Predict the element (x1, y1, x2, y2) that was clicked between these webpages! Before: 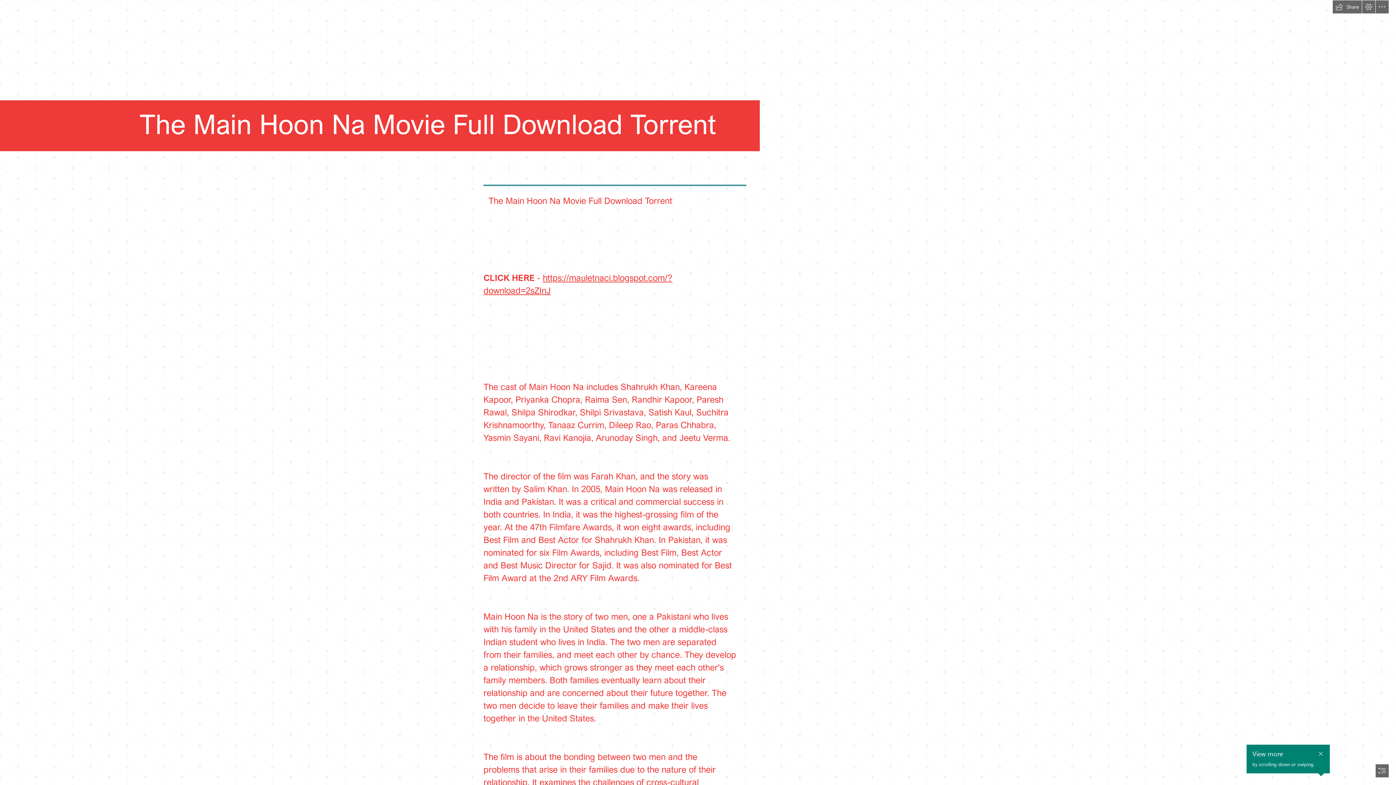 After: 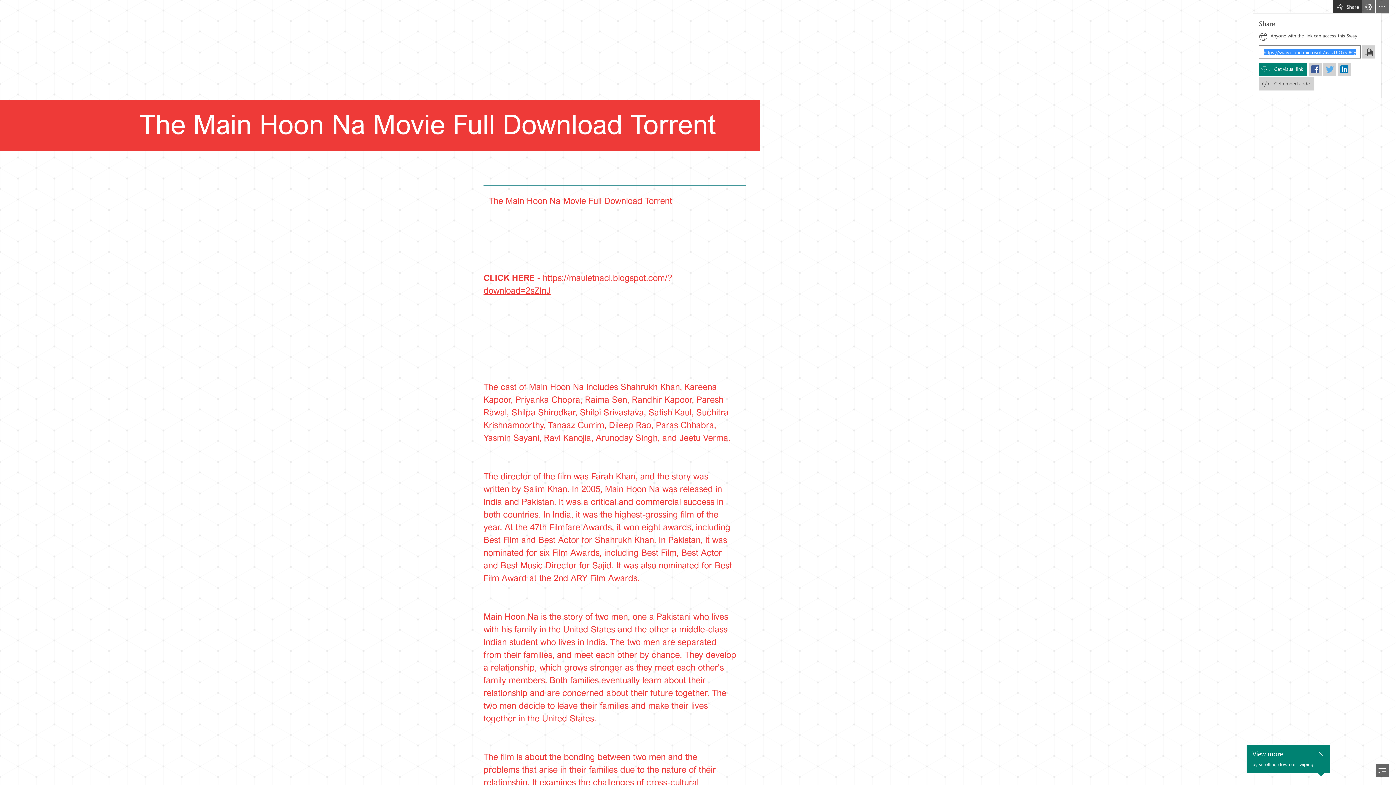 Action: bbox: (1333, 0, 1362, 13) label: Share this Sway